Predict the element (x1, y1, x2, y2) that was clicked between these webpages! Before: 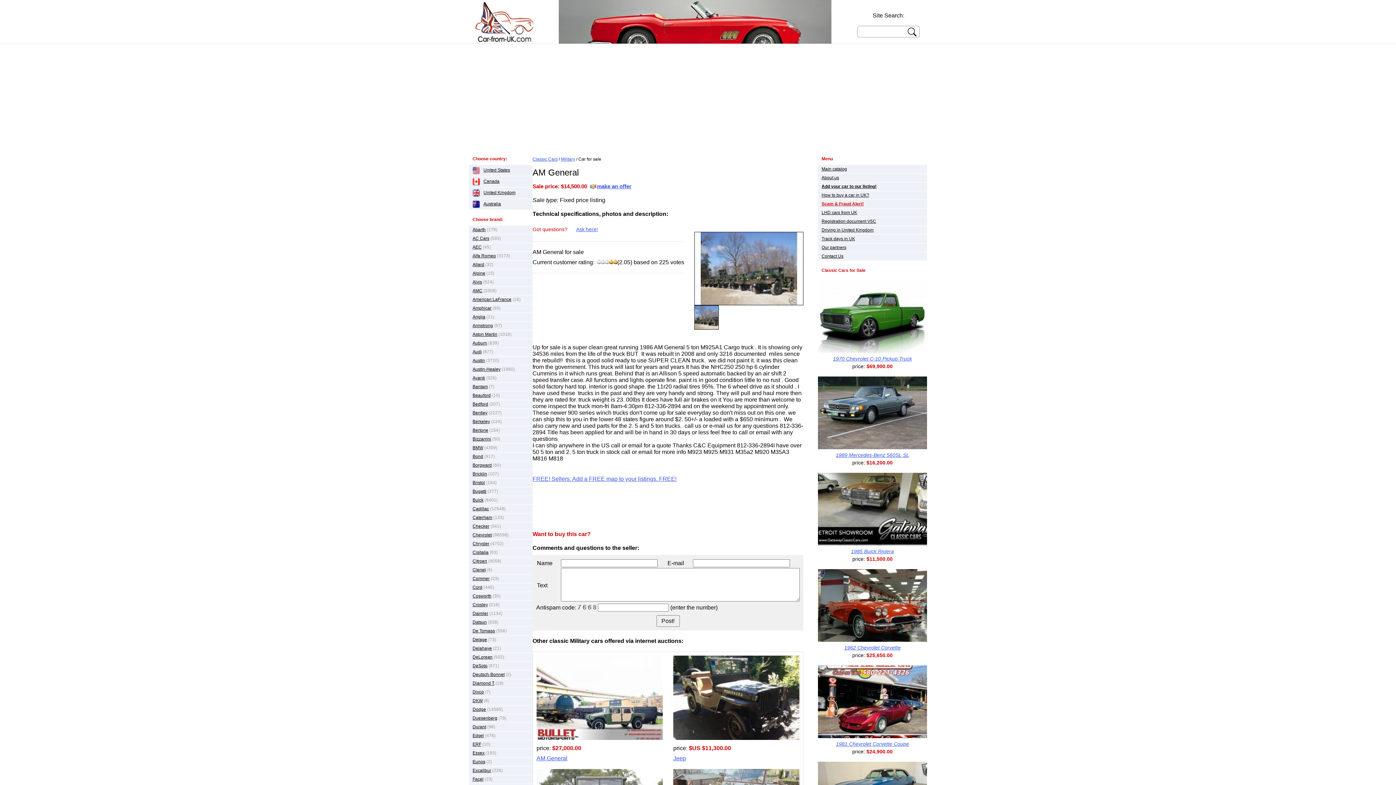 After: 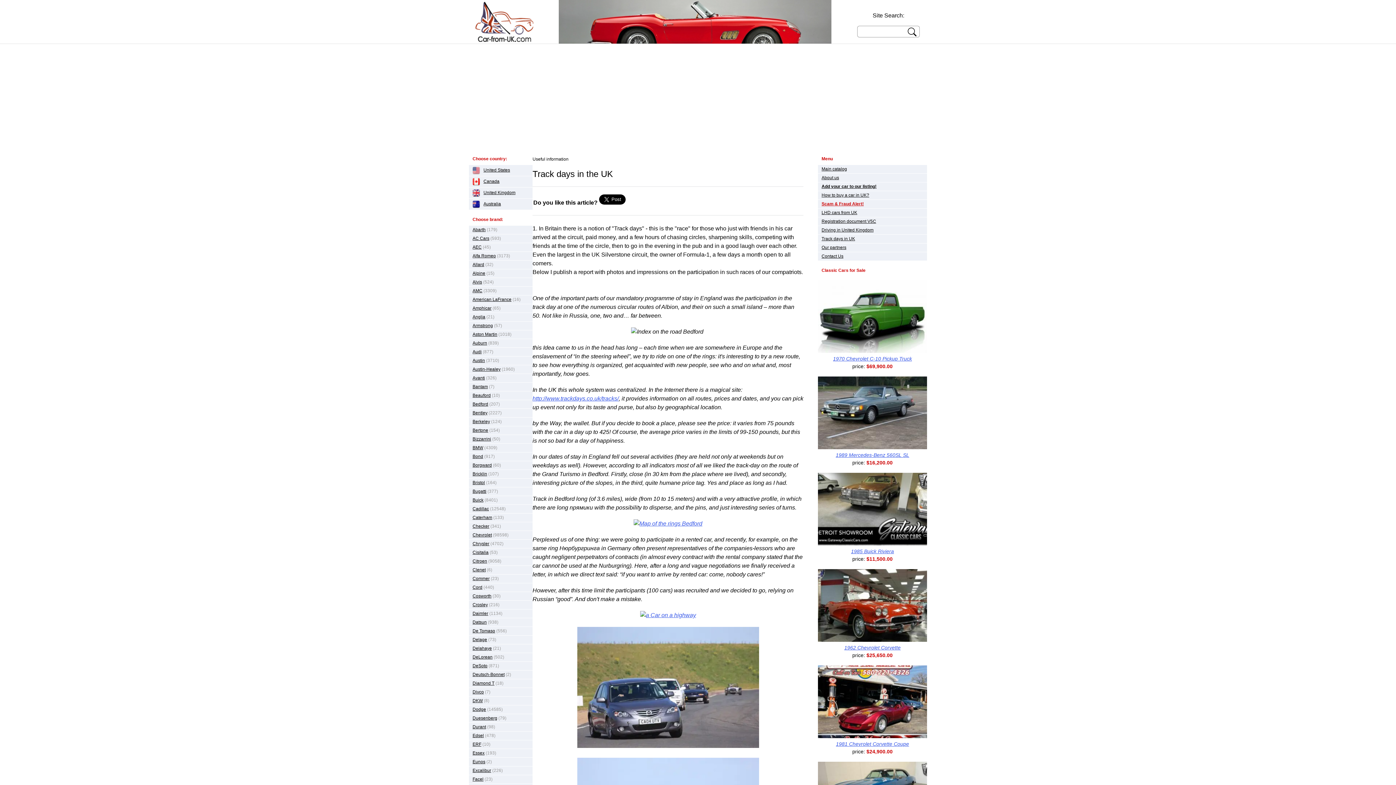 Action: label: Track days in UK bbox: (821, 236, 855, 241)